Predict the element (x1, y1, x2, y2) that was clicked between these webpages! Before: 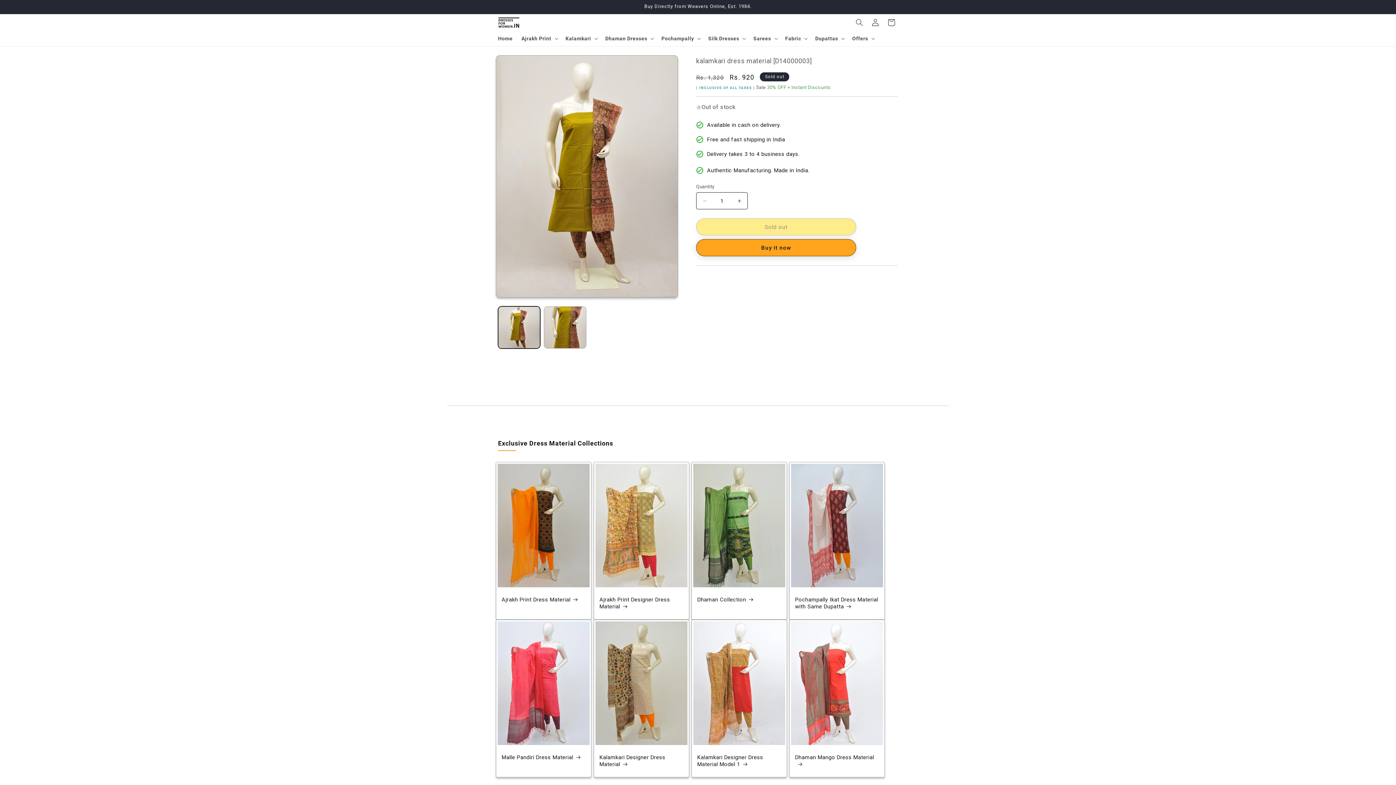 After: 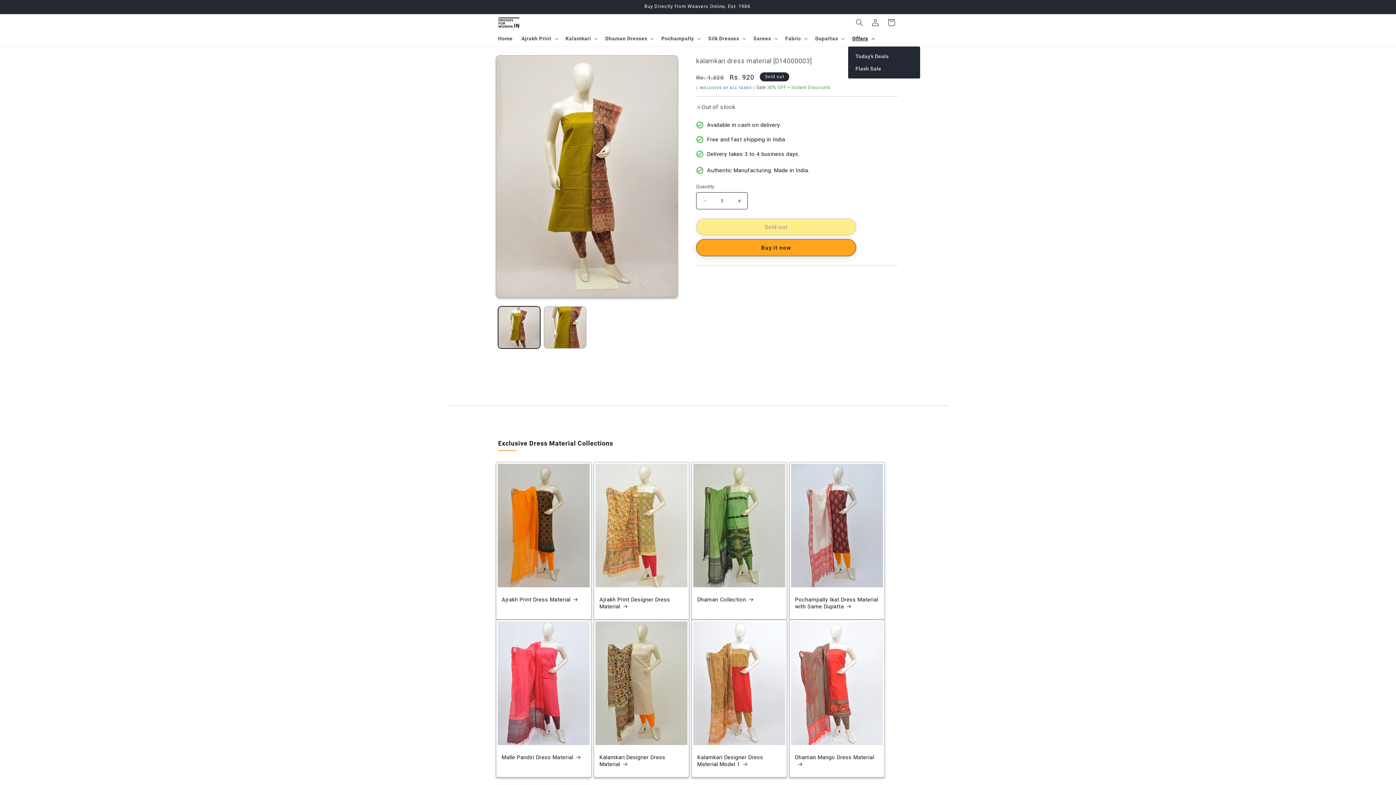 Action: bbox: (848, 30, 878, 46) label: Offers